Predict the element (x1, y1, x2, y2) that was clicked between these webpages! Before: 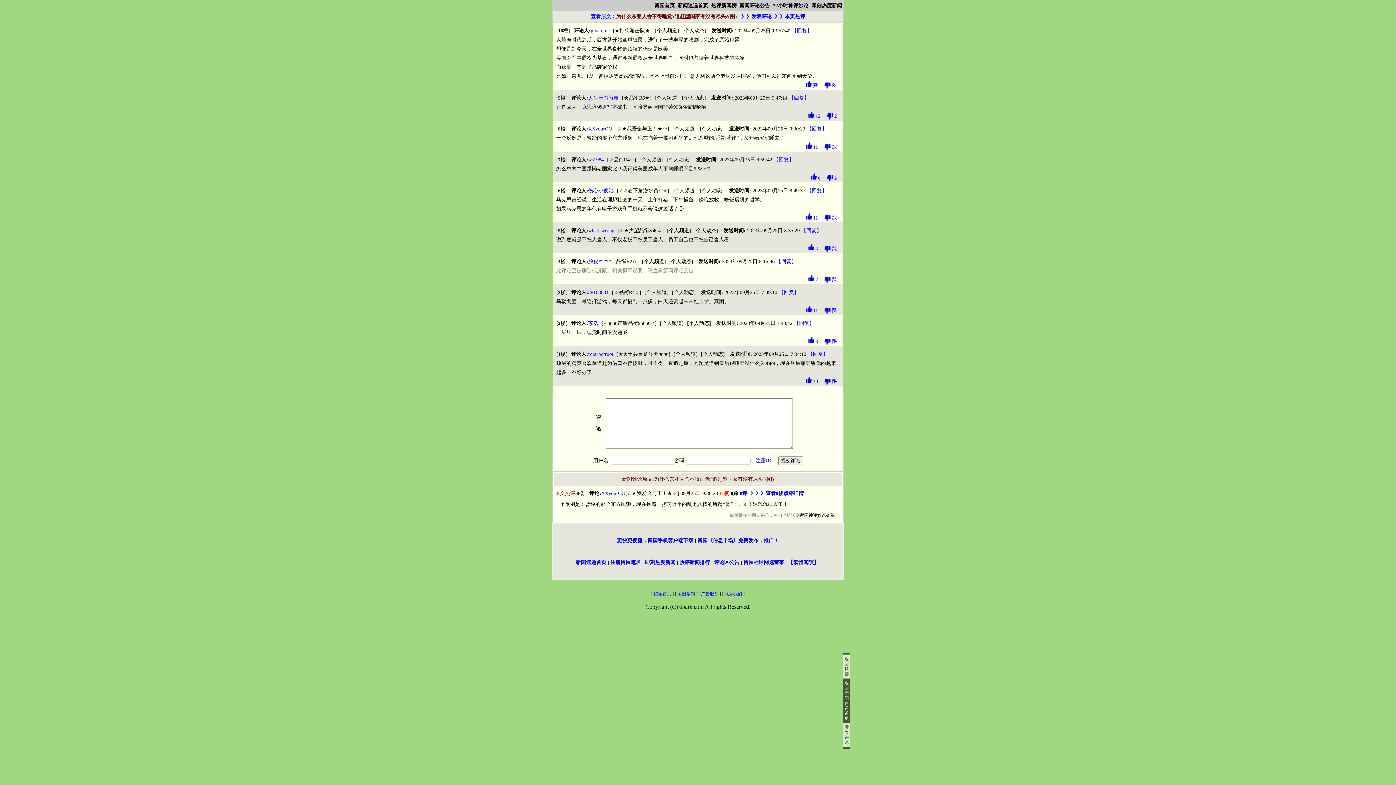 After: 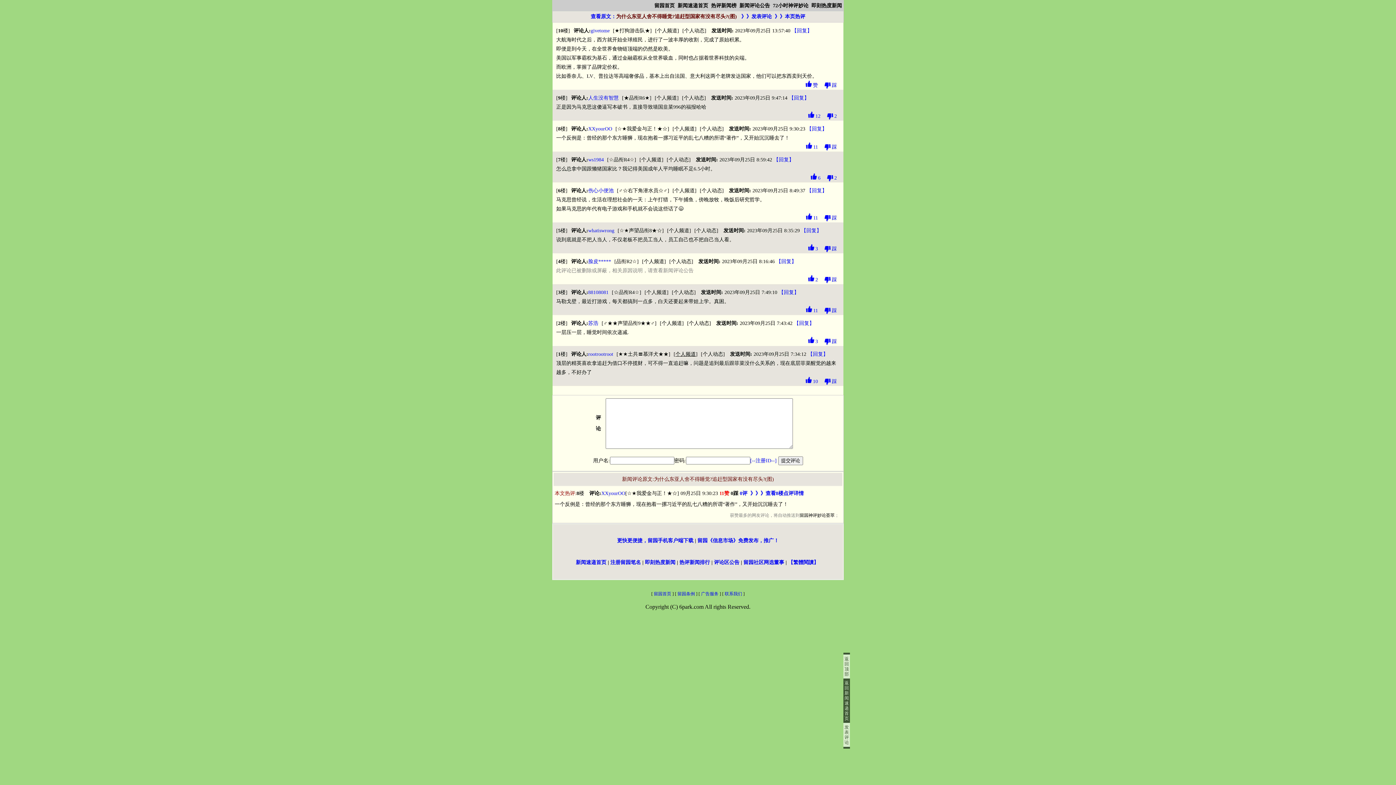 Action: bbox: (675, 351, 696, 357) label: 个人频道